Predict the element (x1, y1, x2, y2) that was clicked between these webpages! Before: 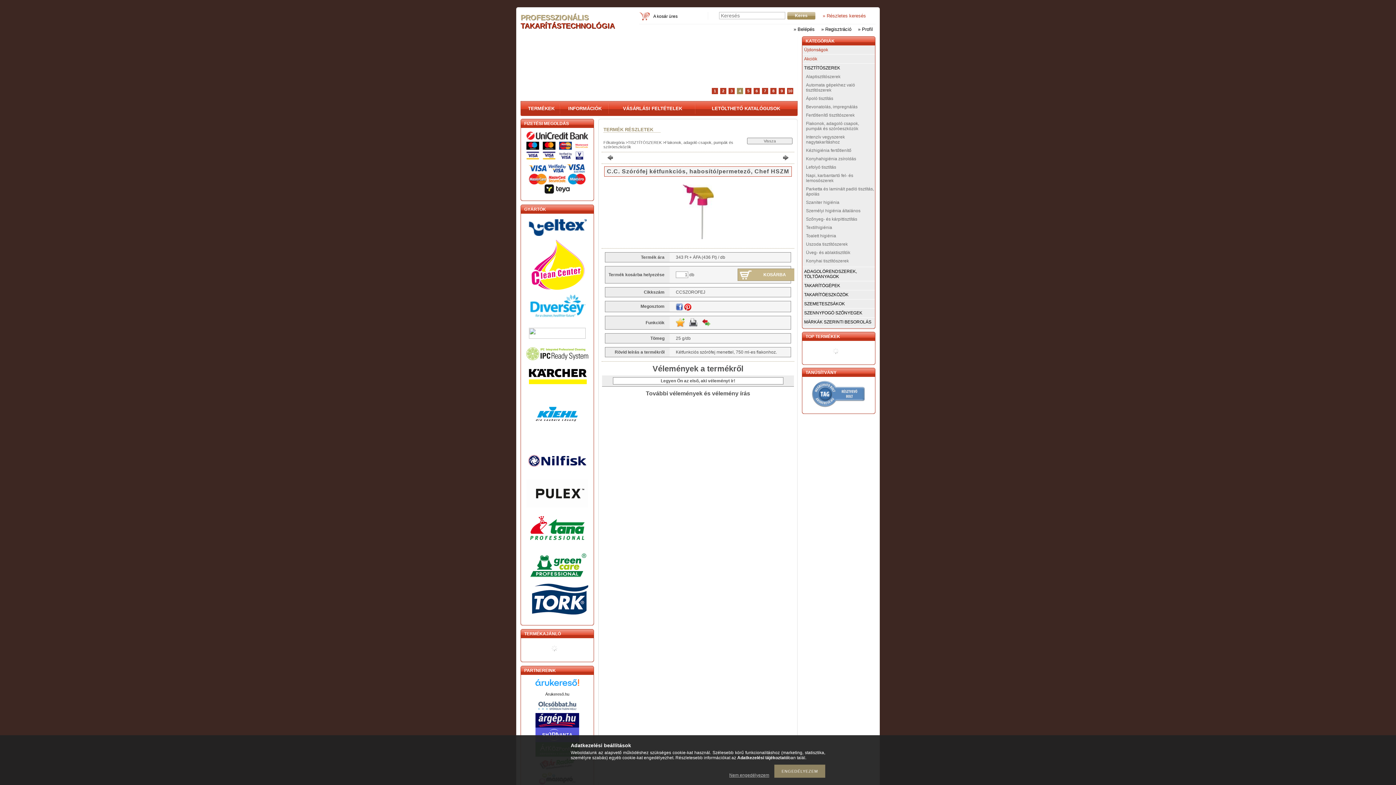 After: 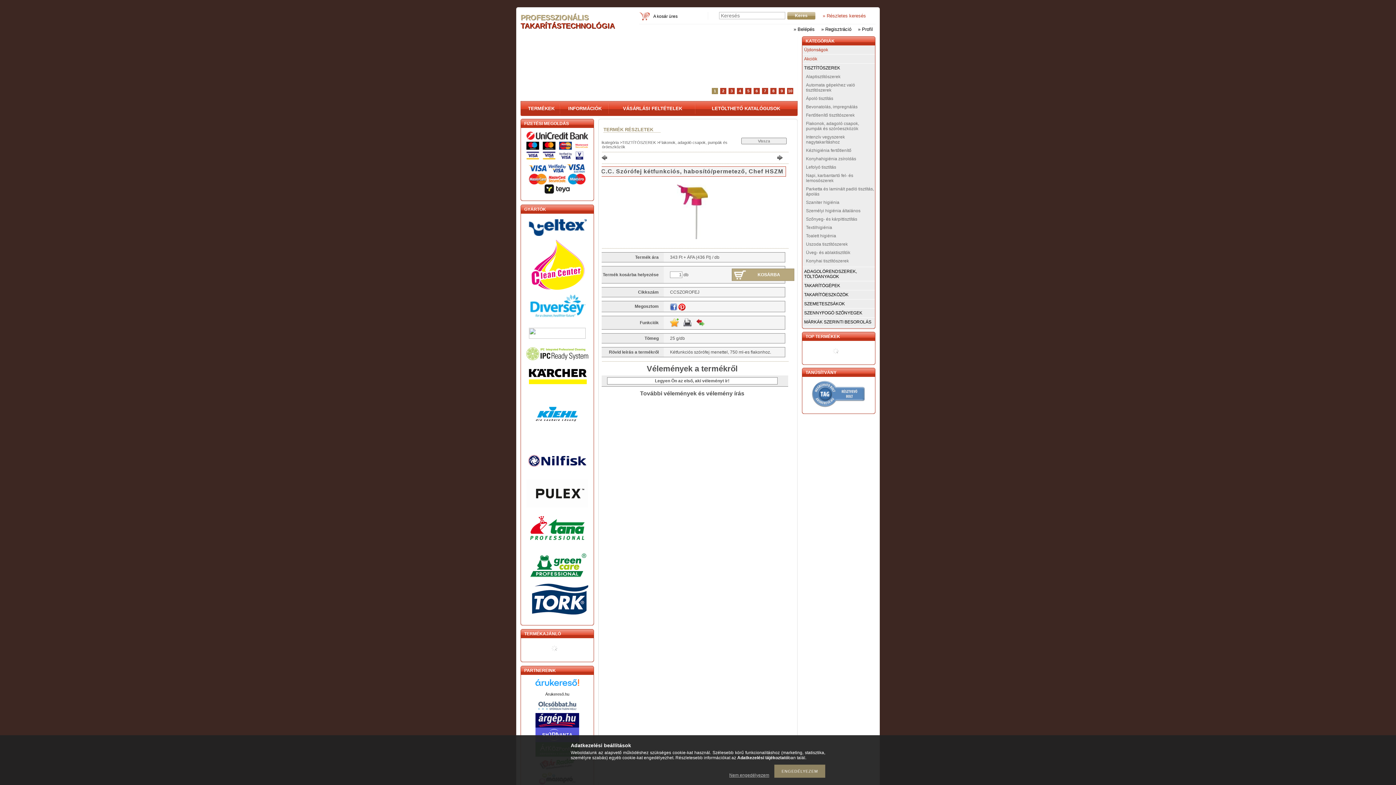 Action: label: KOSÁRBA bbox: (737, 268, 800, 281)